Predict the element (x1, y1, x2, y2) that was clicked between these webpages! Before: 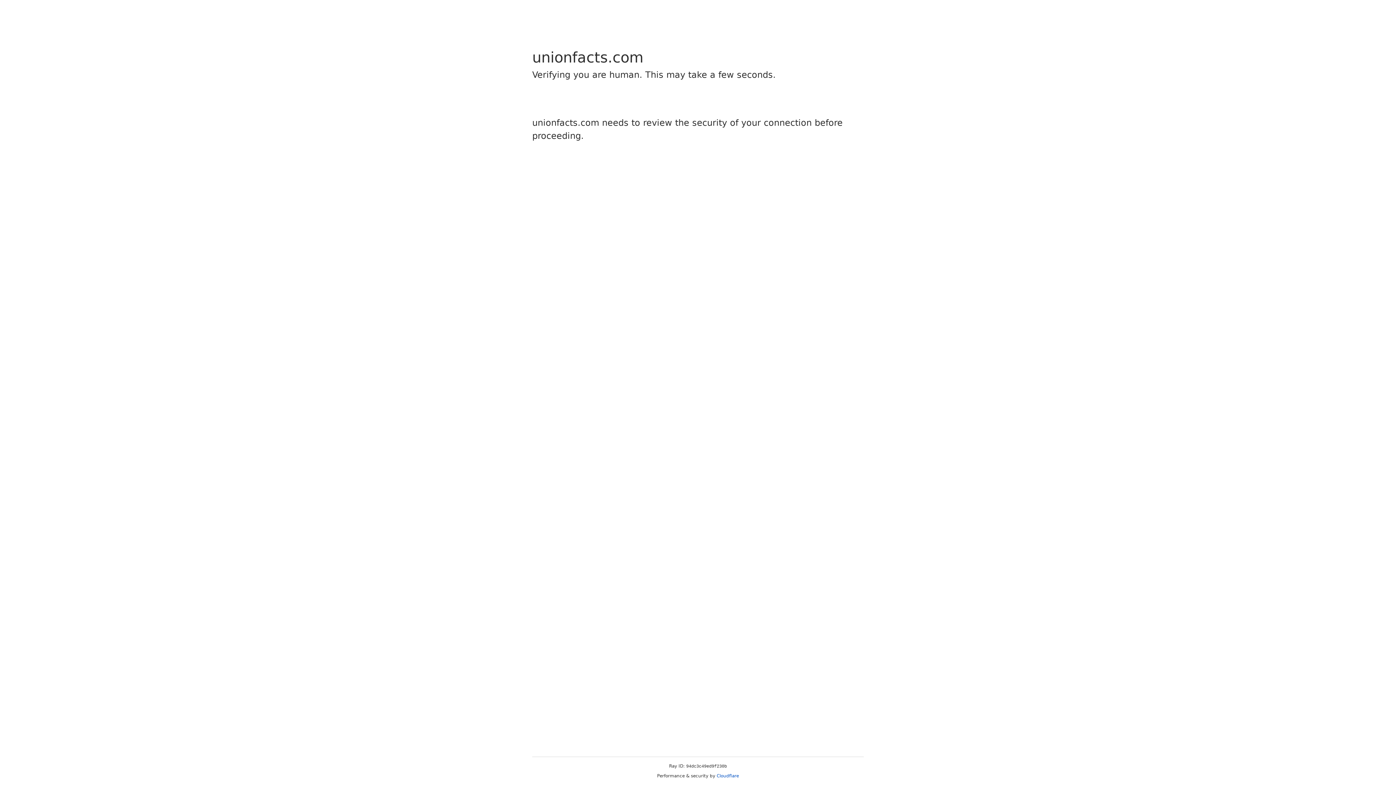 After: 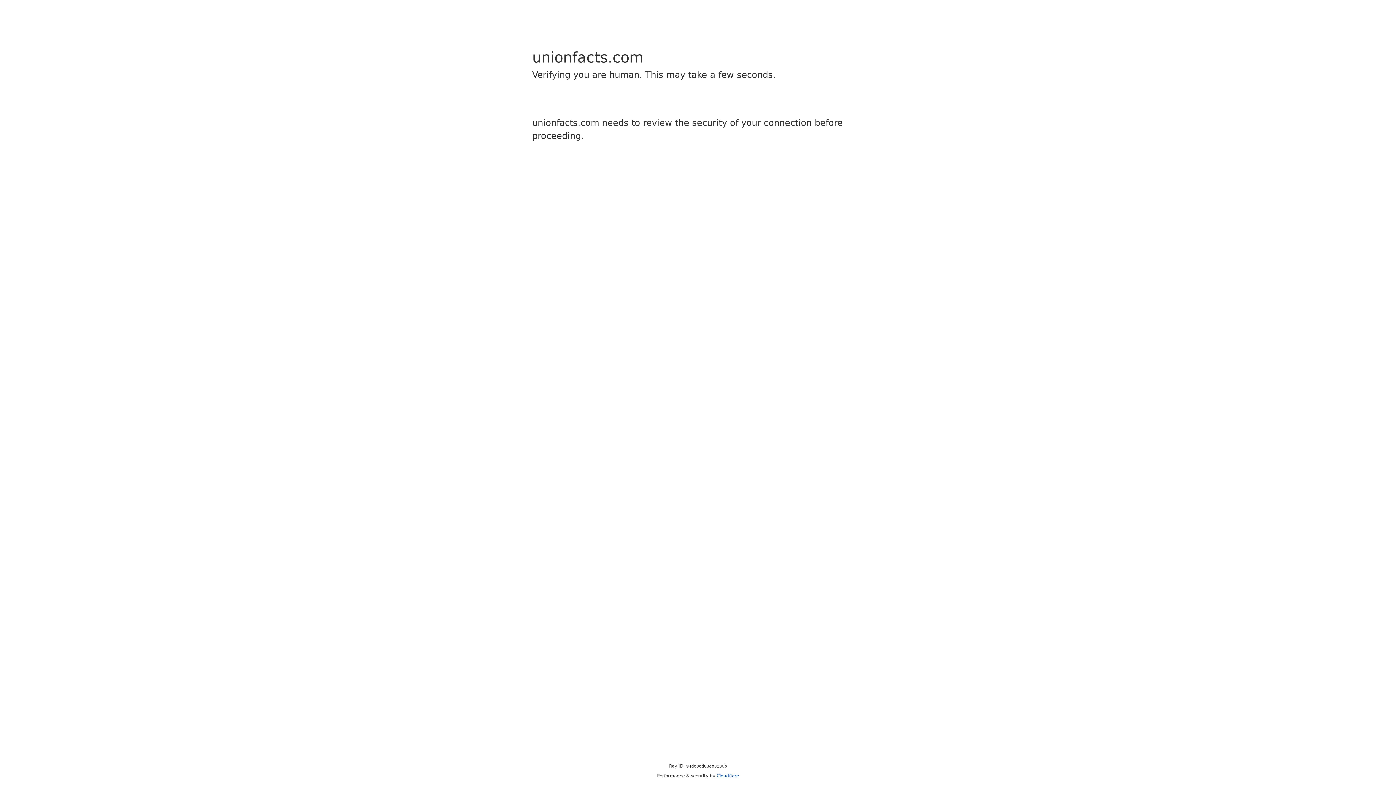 Action: bbox: (716, 773, 739, 778) label: Cloudflare